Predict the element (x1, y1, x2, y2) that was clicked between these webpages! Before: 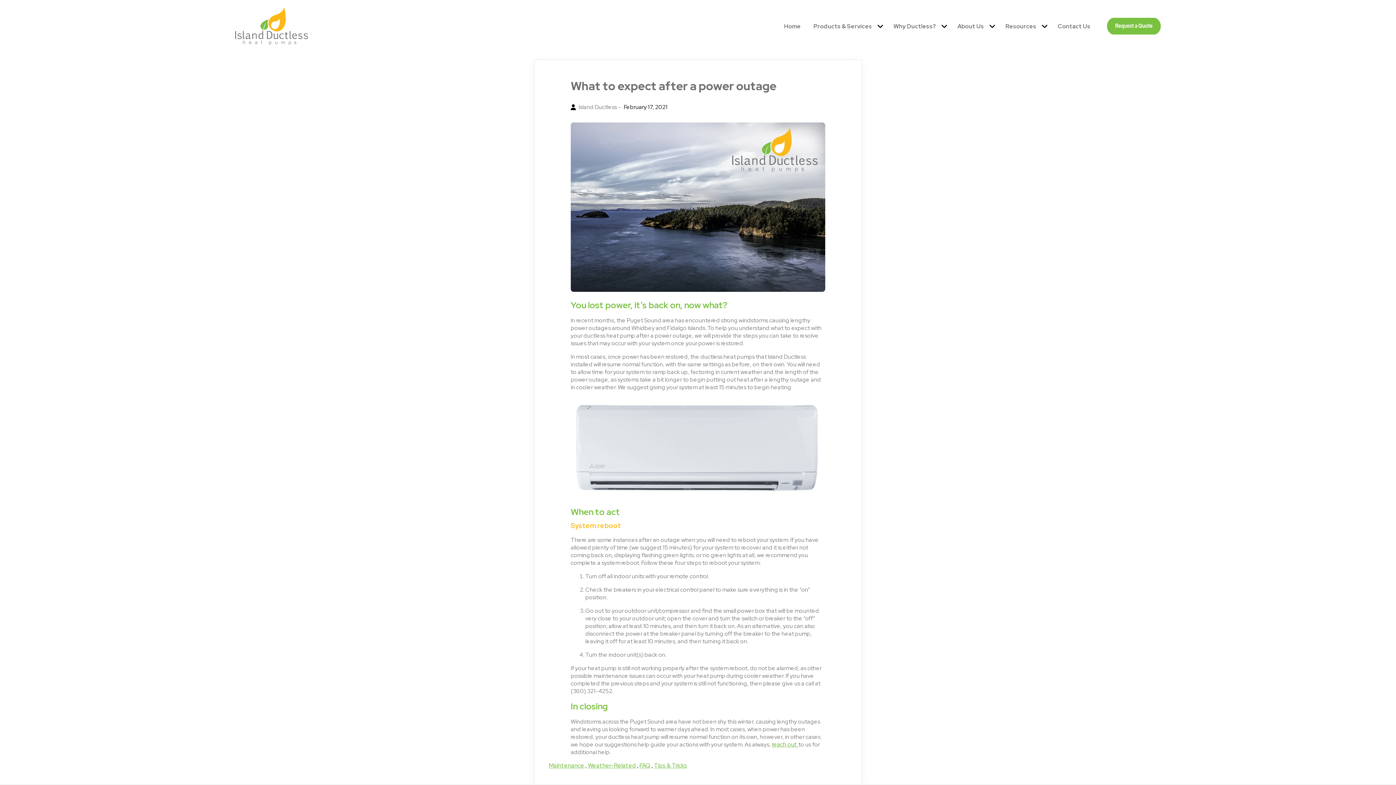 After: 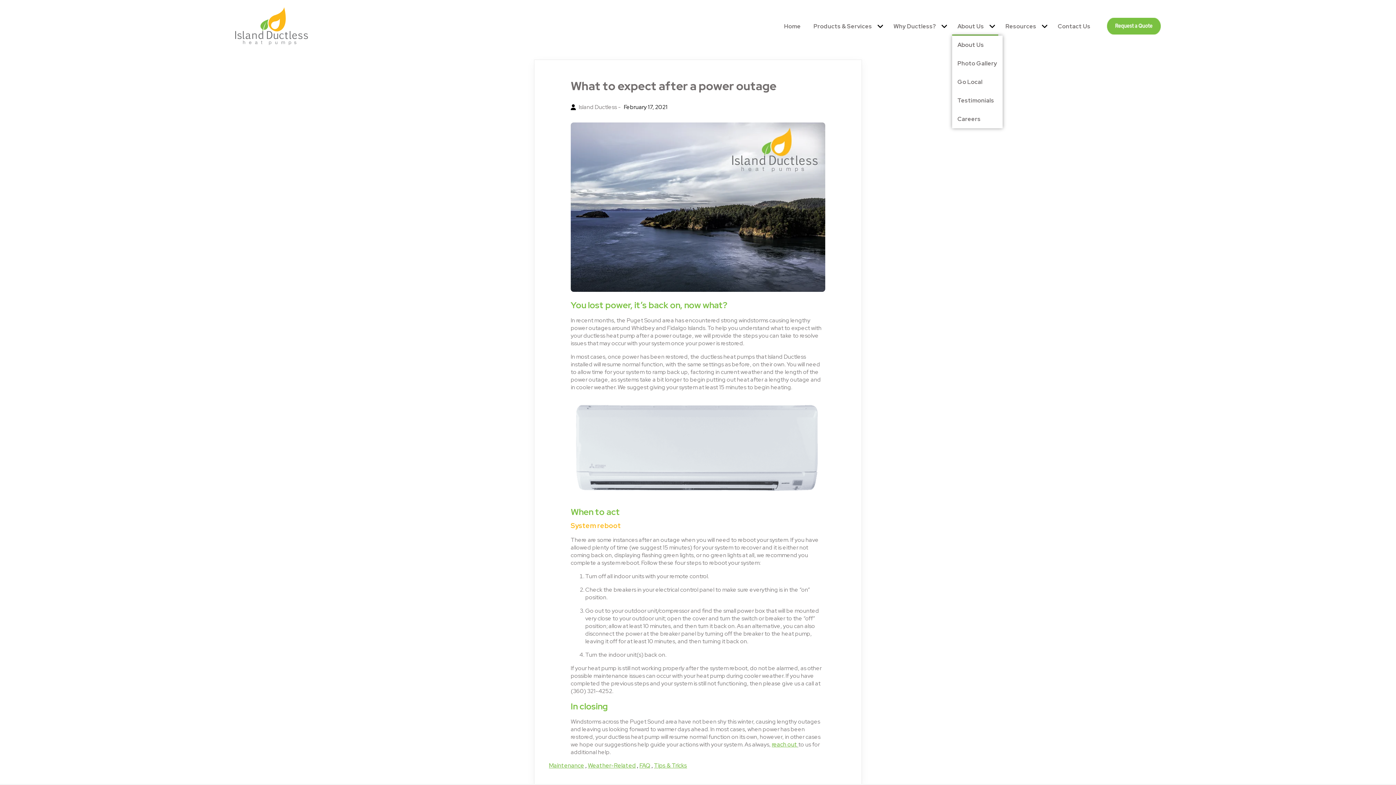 Action: label: About Us bbox: (952, 16, 998, 35)